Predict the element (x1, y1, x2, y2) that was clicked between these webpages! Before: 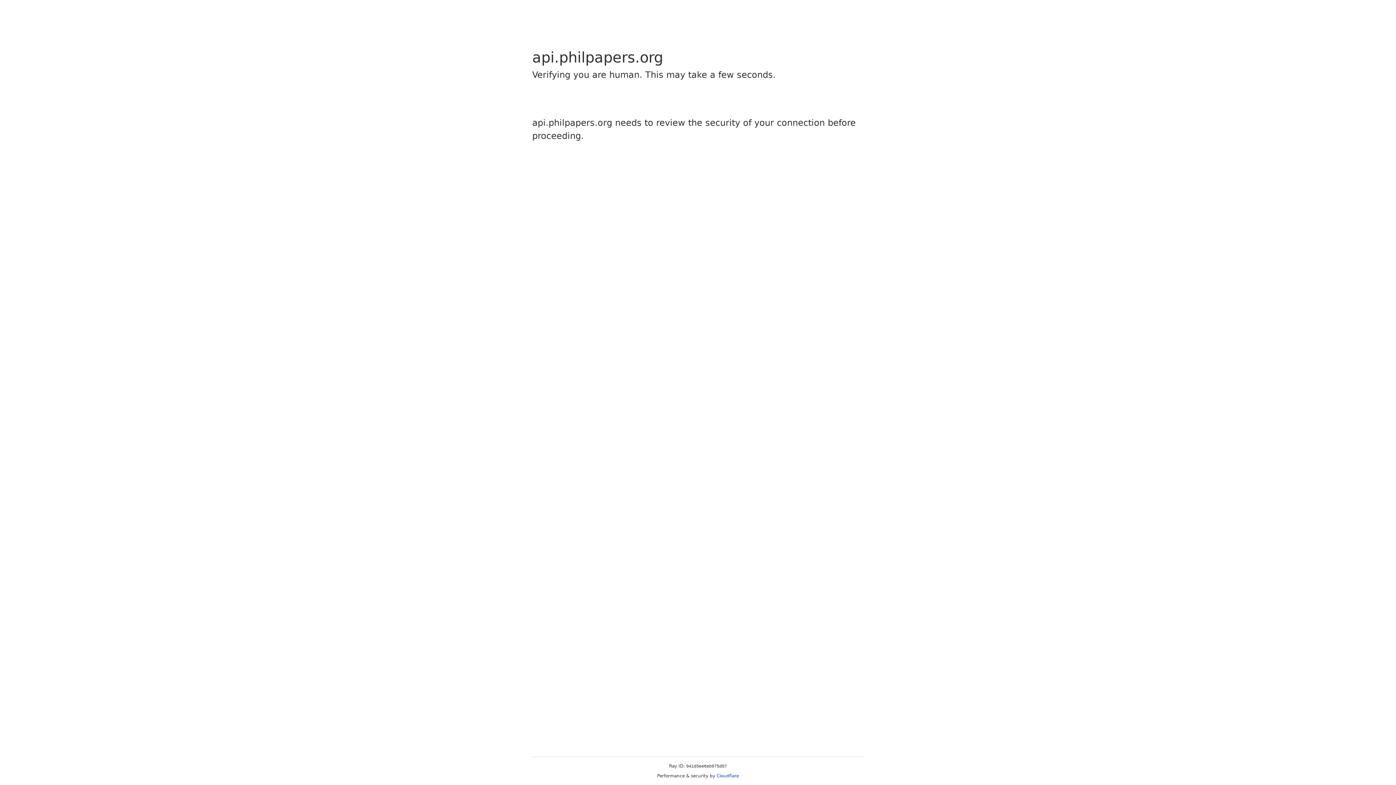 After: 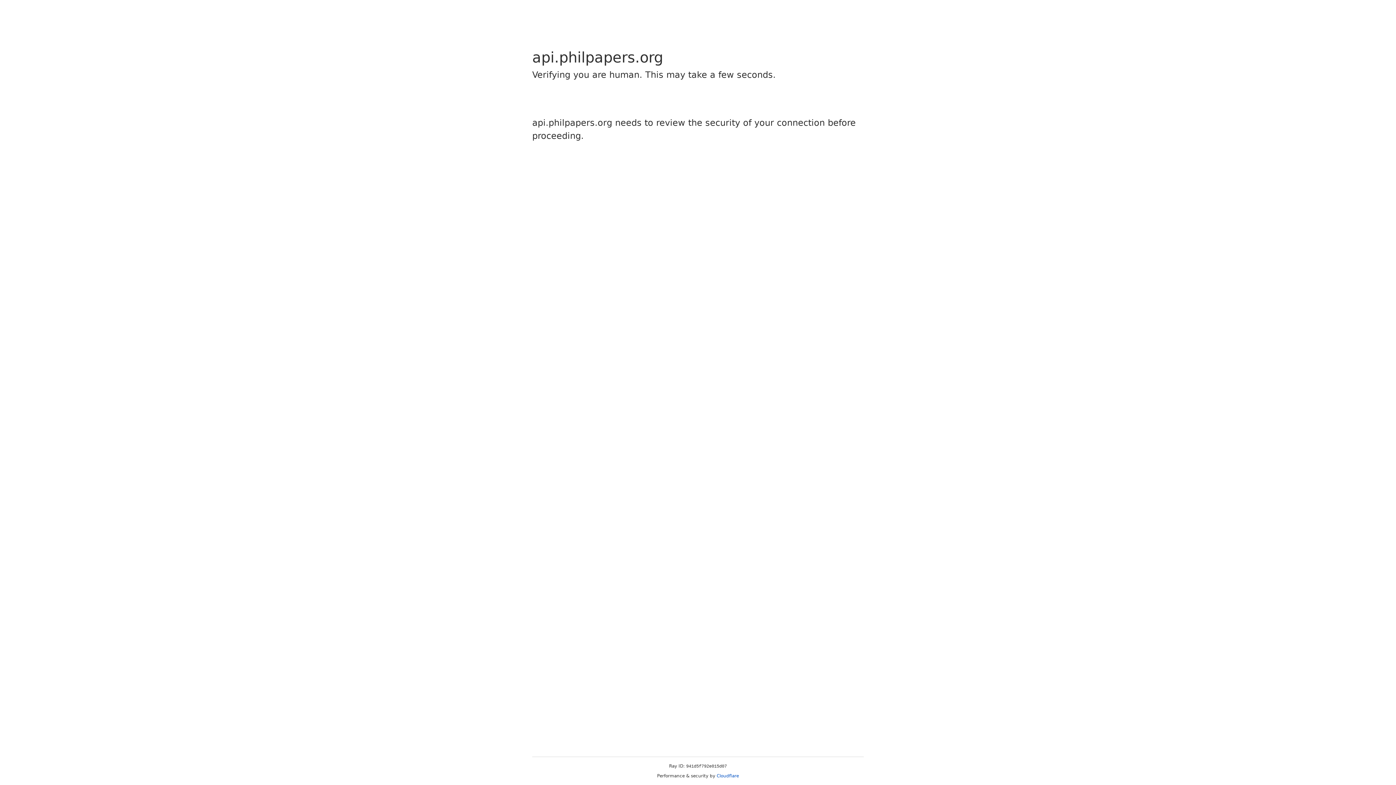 Action: bbox: (716, 773, 739, 778) label: Cloudflare